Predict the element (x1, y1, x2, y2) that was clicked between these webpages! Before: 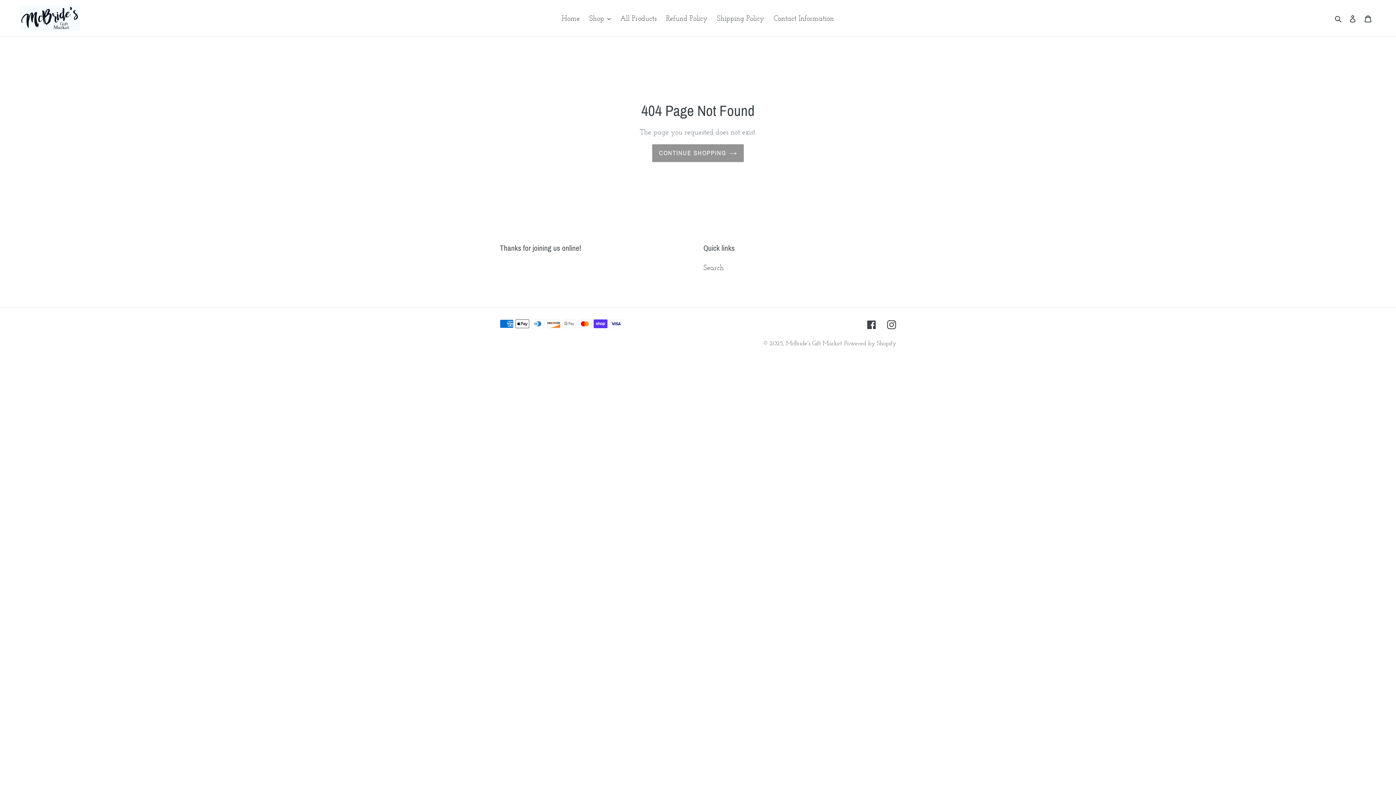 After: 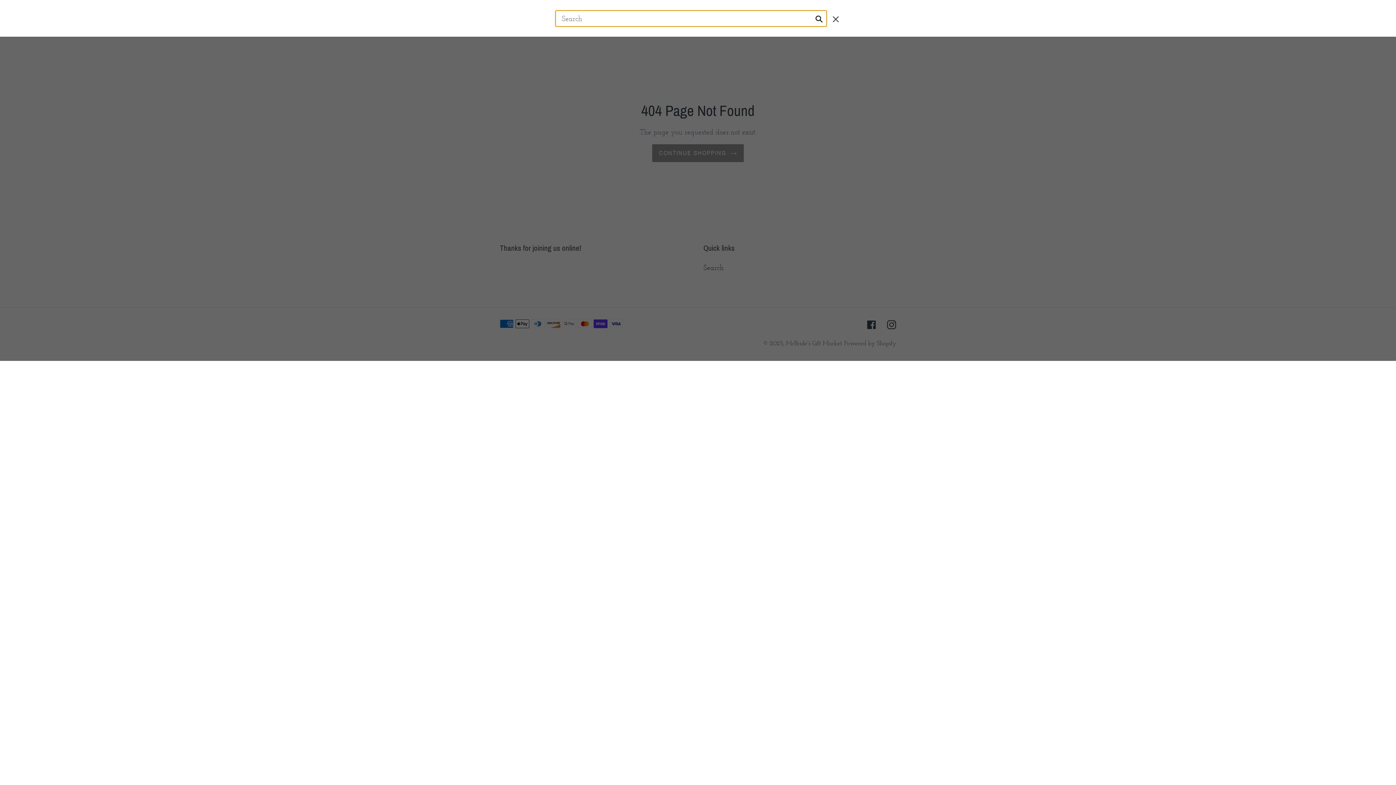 Action: label: Search bbox: (1332, 12, 1345, 24)